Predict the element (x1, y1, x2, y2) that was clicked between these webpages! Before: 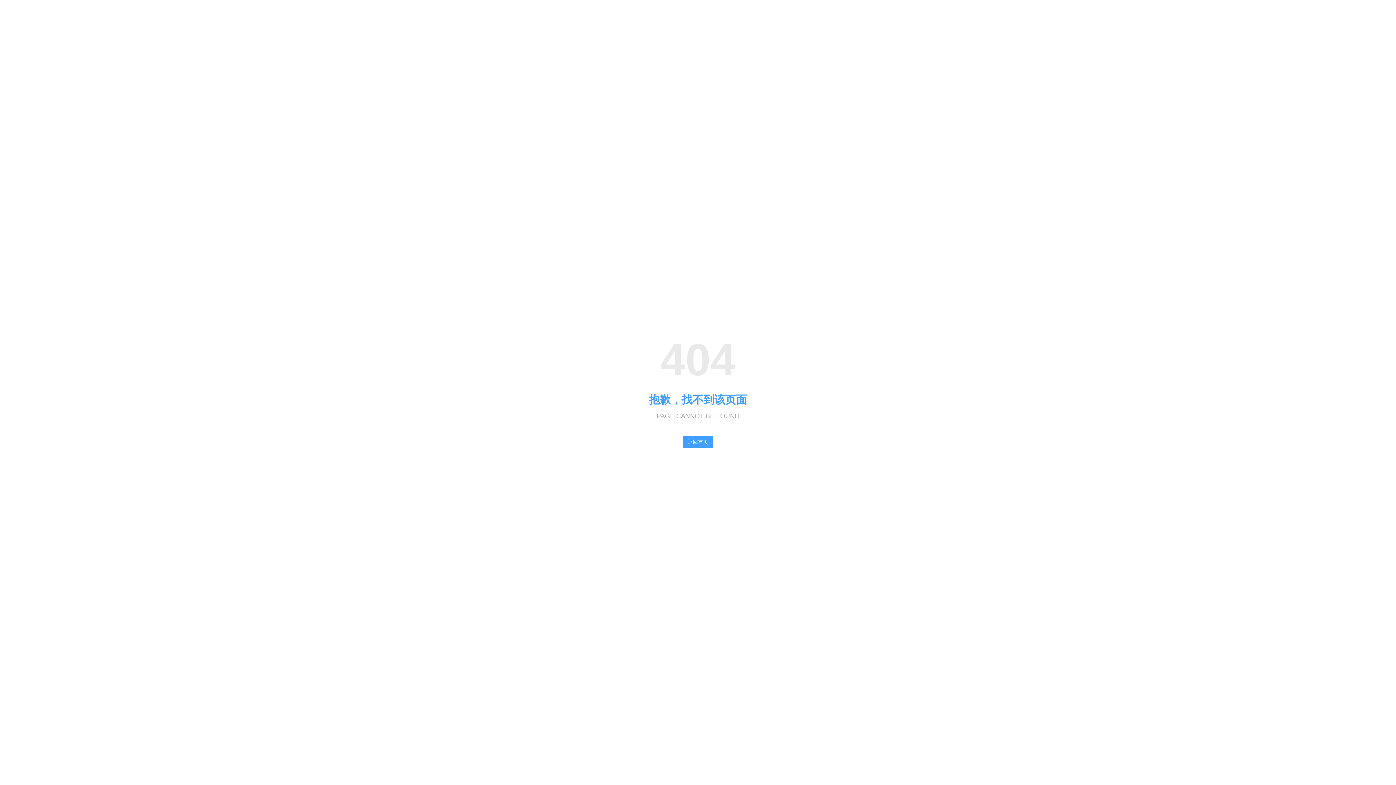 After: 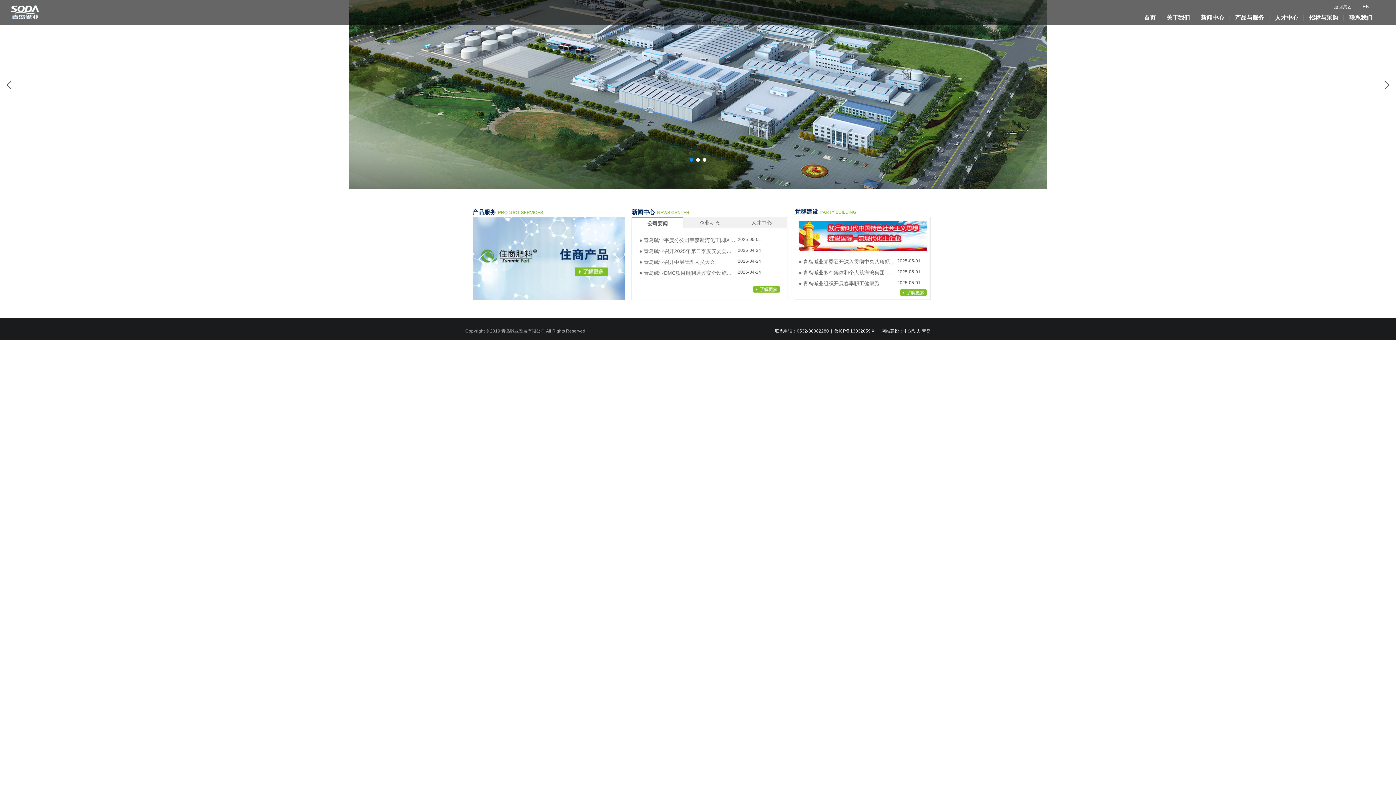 Action: label: 返回首页 bbox: (682, 435, 713, 448)